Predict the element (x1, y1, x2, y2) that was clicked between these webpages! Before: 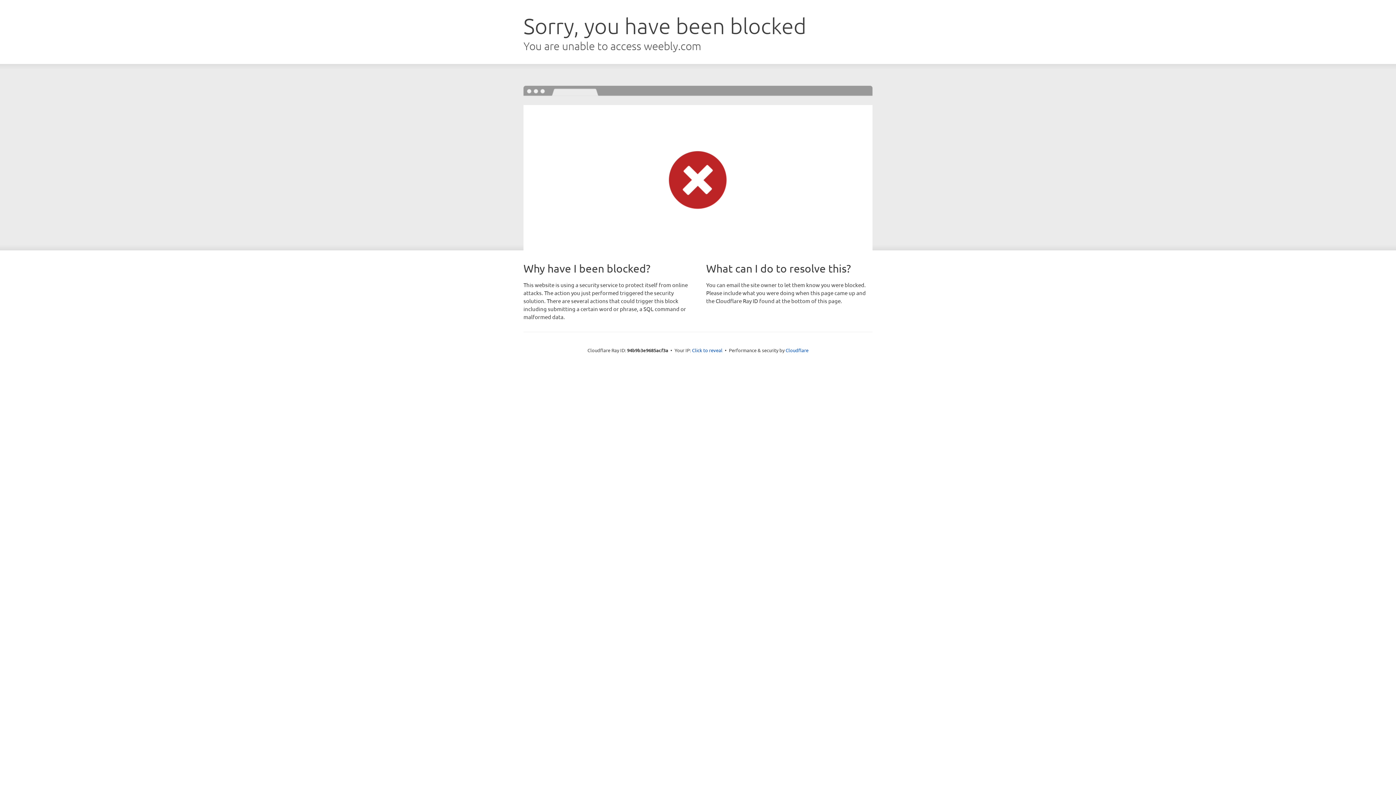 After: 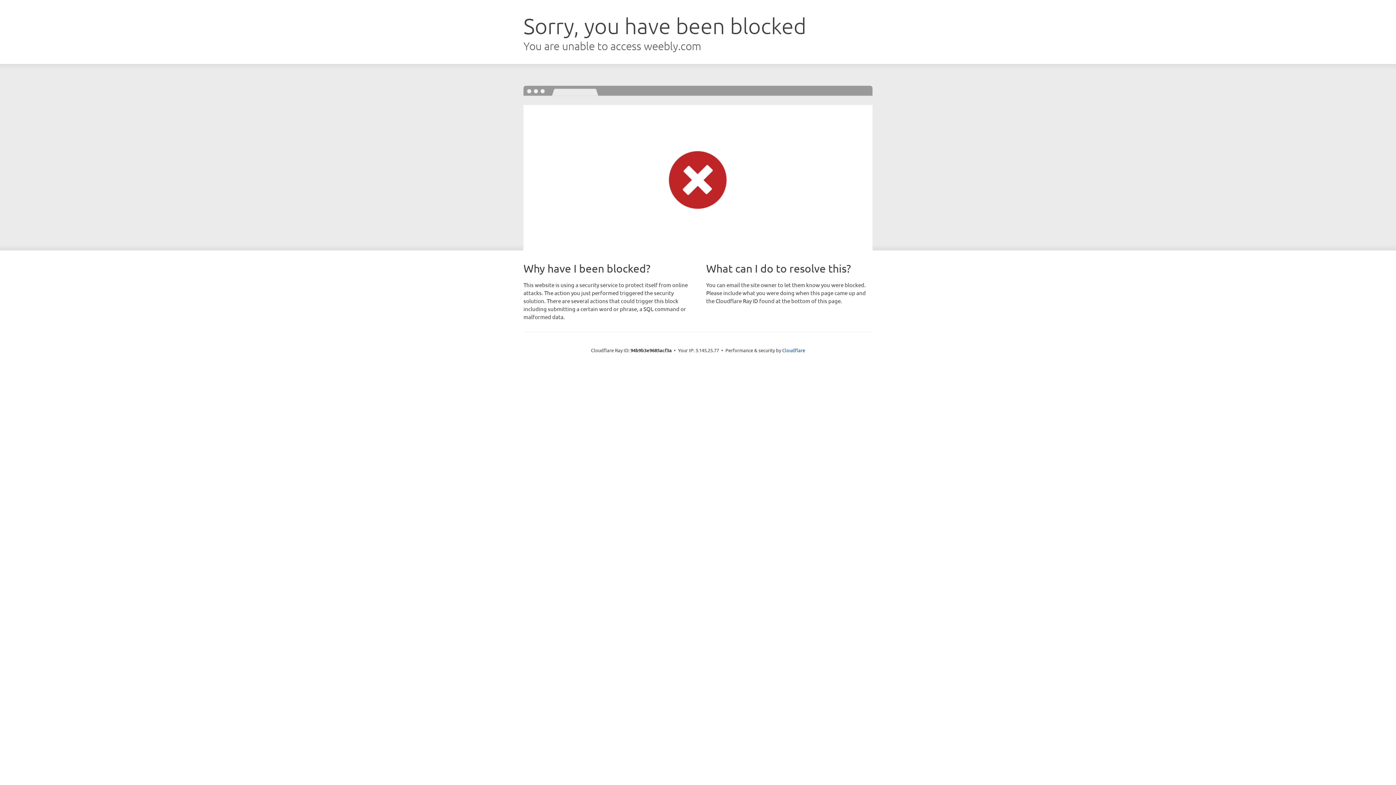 Action: bbox: (692, 346, 722, 353) label: Click to reveal